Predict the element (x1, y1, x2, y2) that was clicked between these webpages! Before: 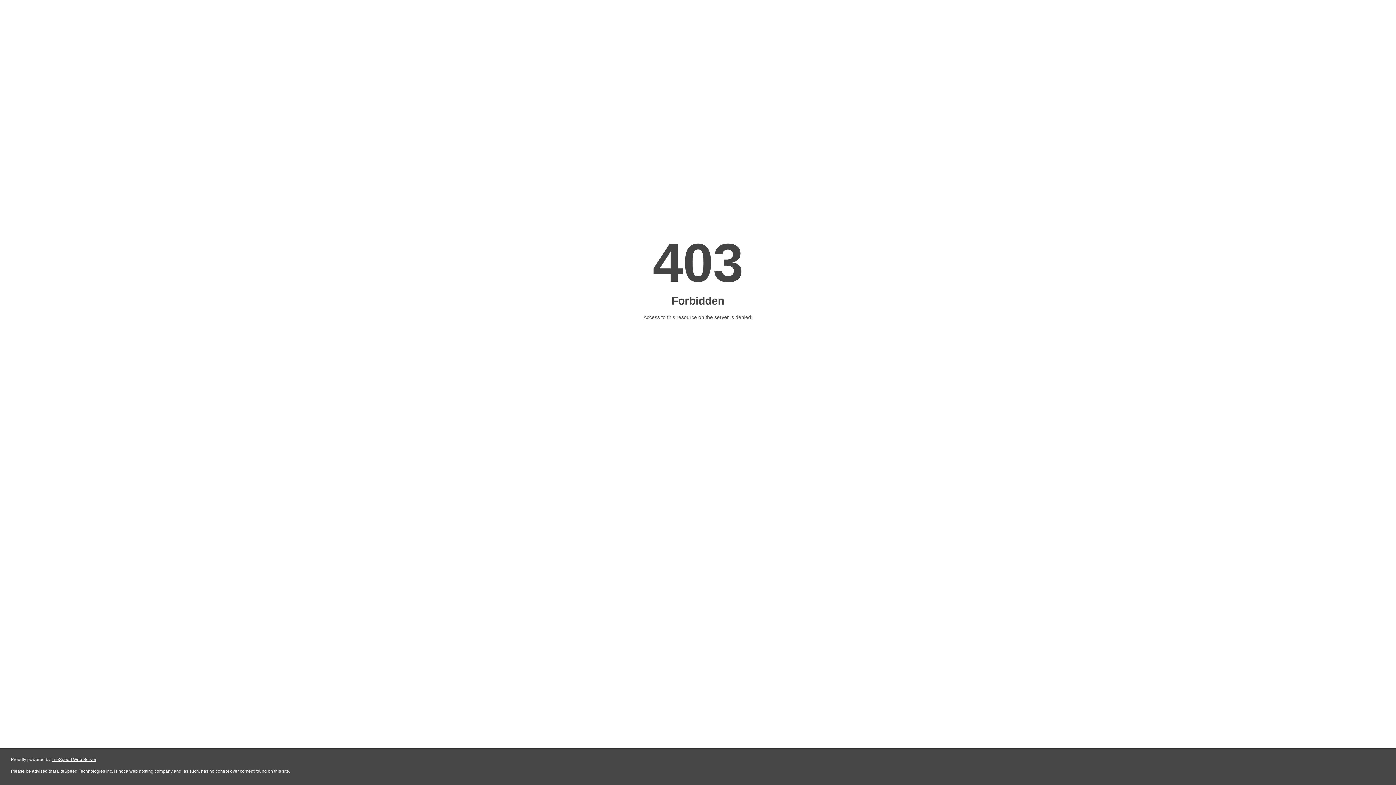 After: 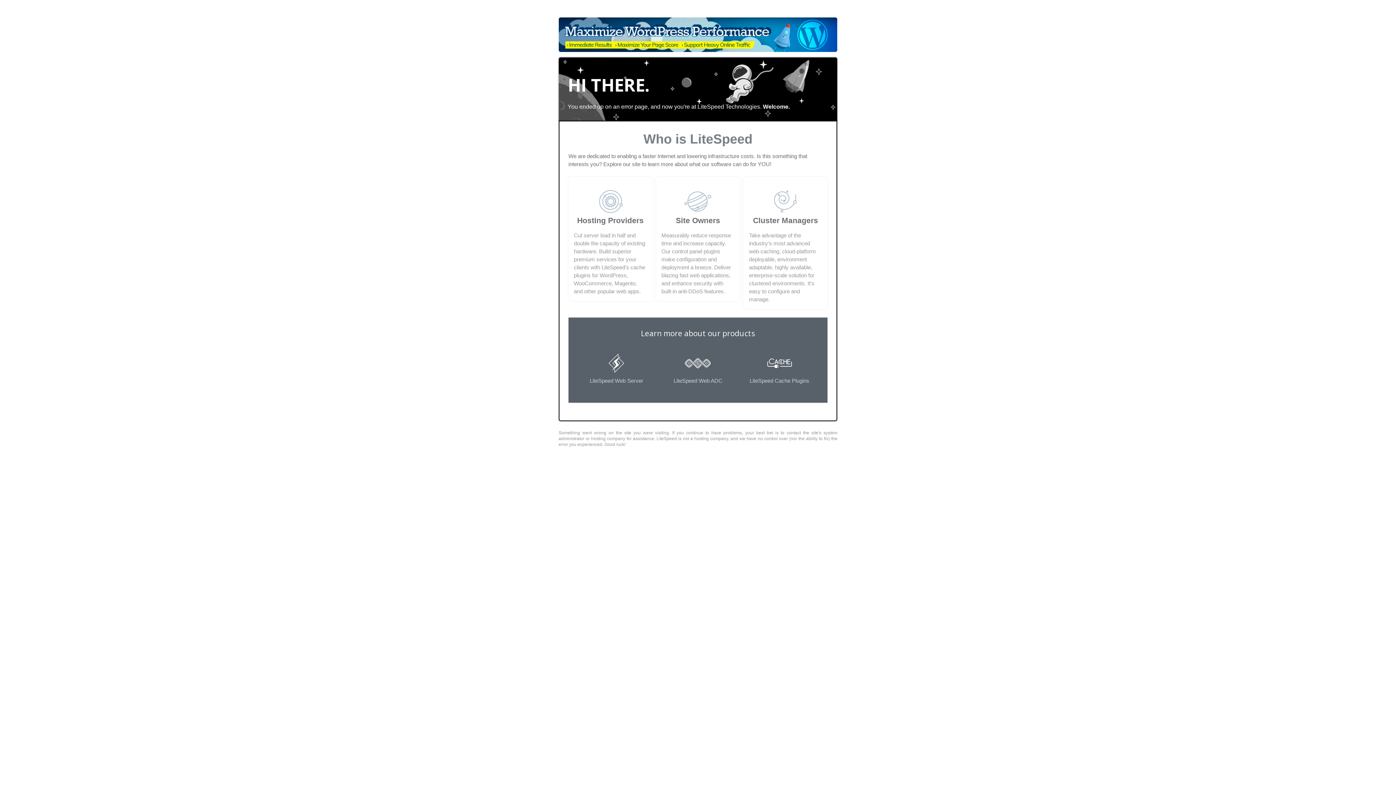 Action: label: LiteSpeed Web Server bbox: (51, 757, 96, 762)